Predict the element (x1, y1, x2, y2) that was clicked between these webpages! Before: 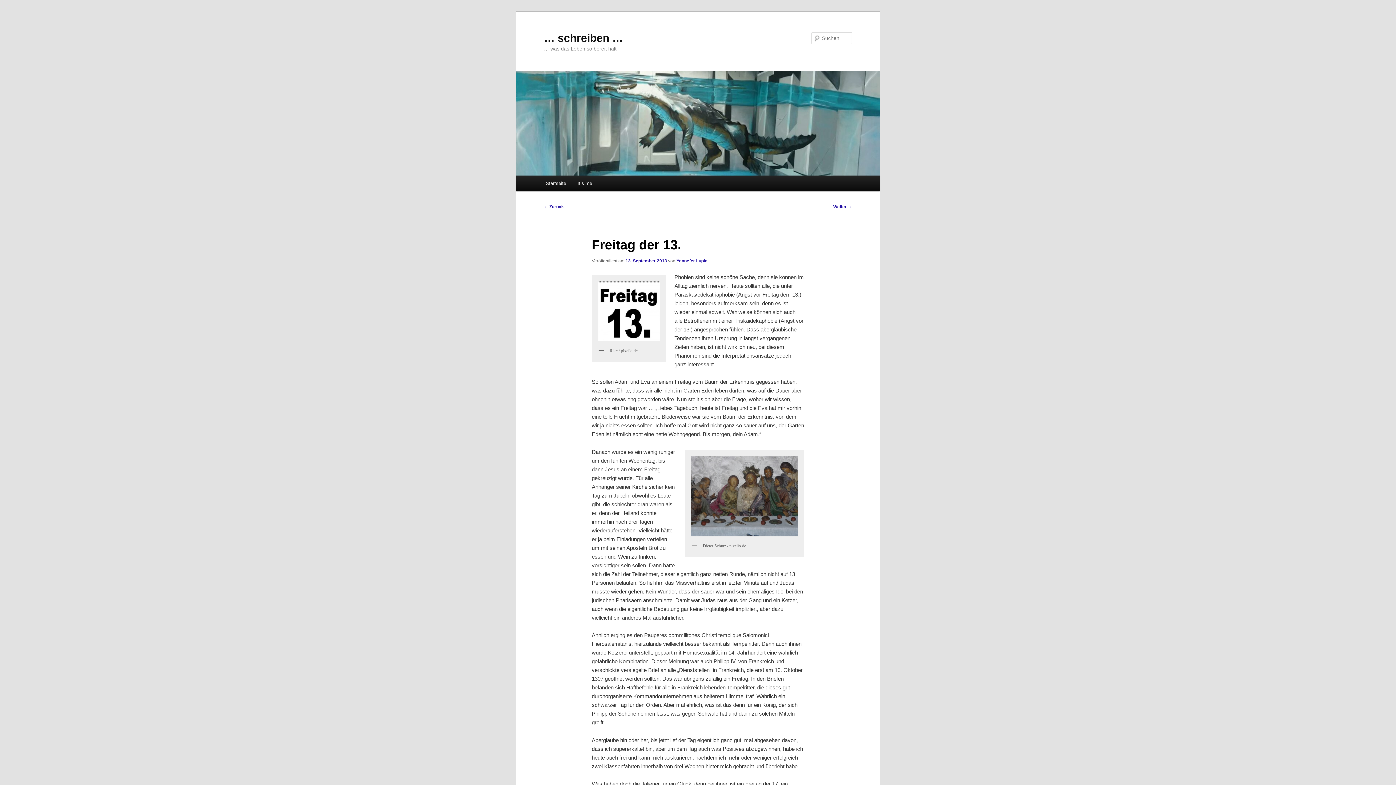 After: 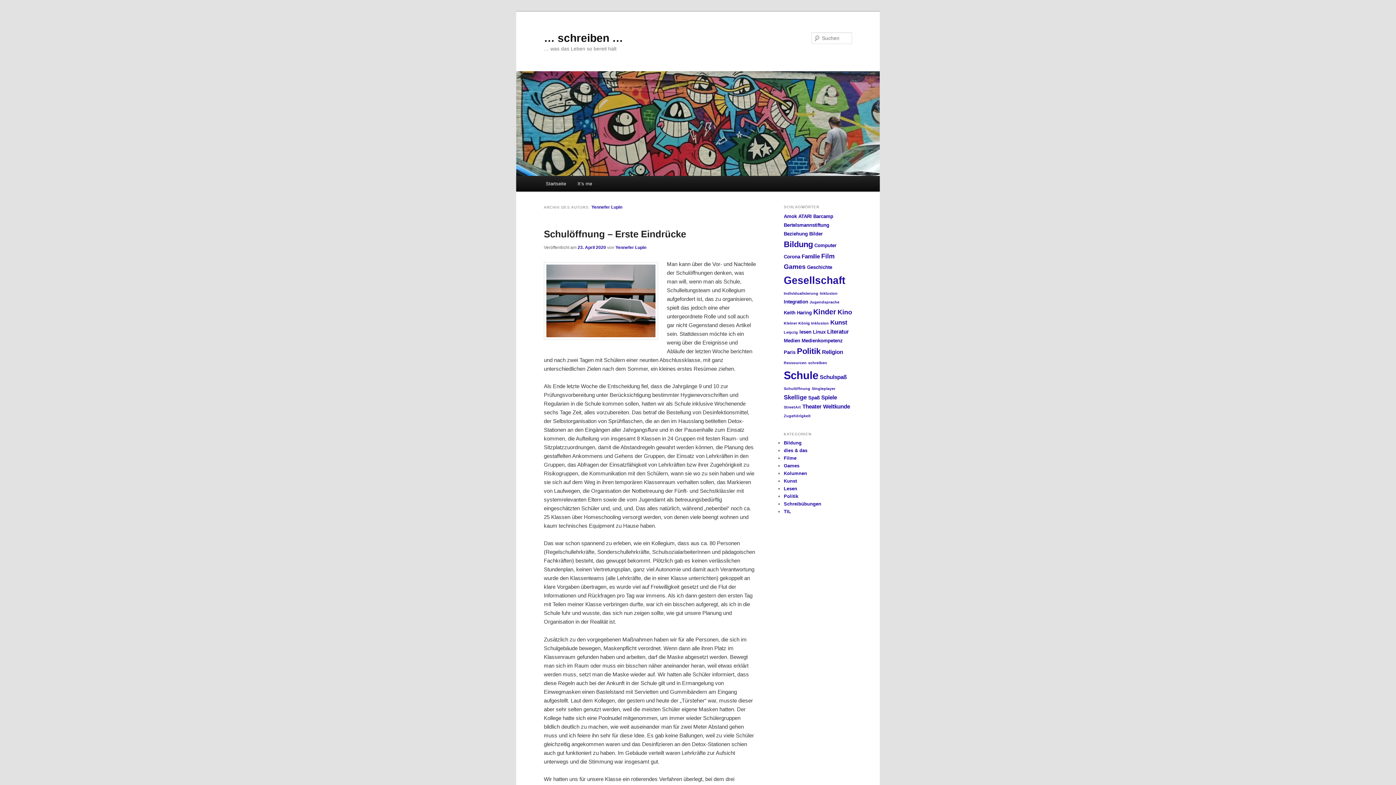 Action: bbox: (676, 258, 707, 263) label: Yennefer Lupin